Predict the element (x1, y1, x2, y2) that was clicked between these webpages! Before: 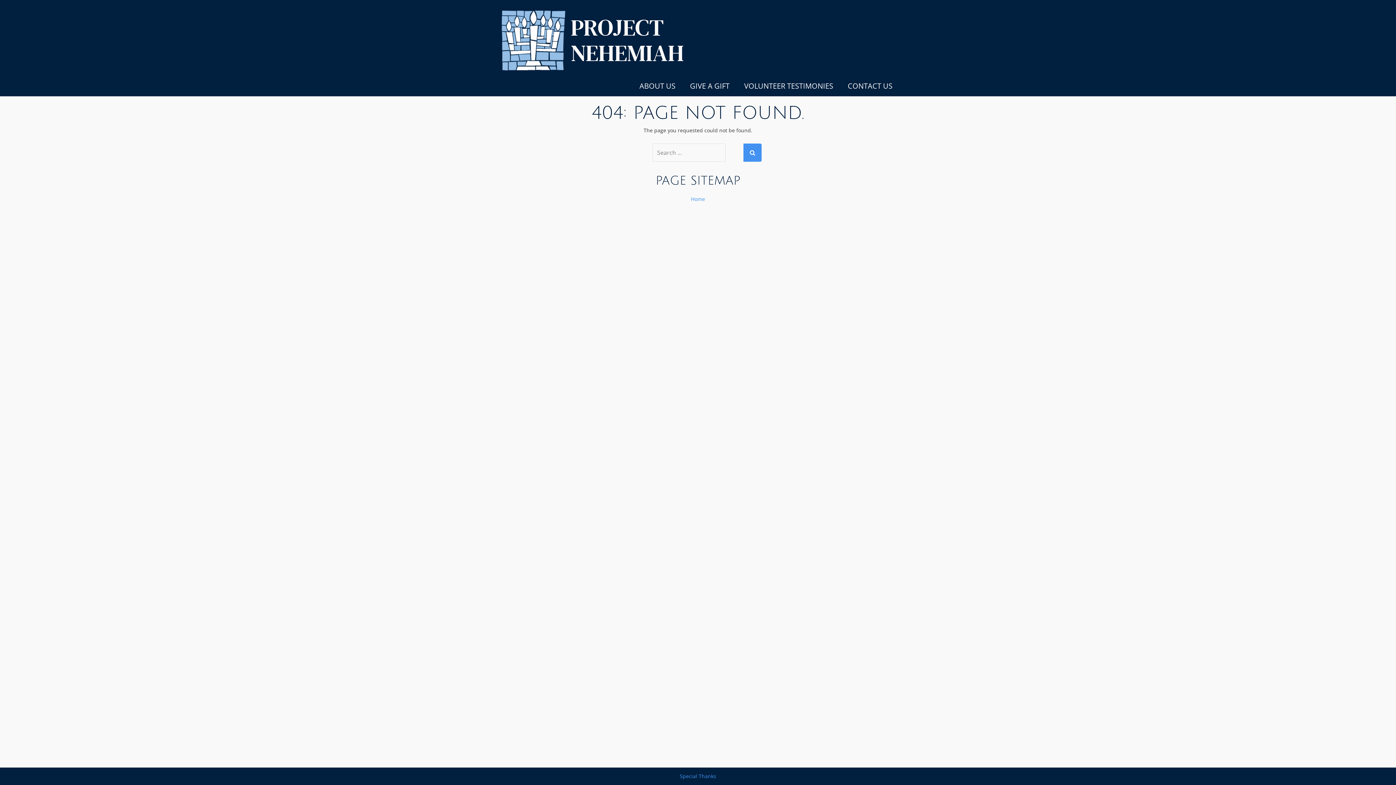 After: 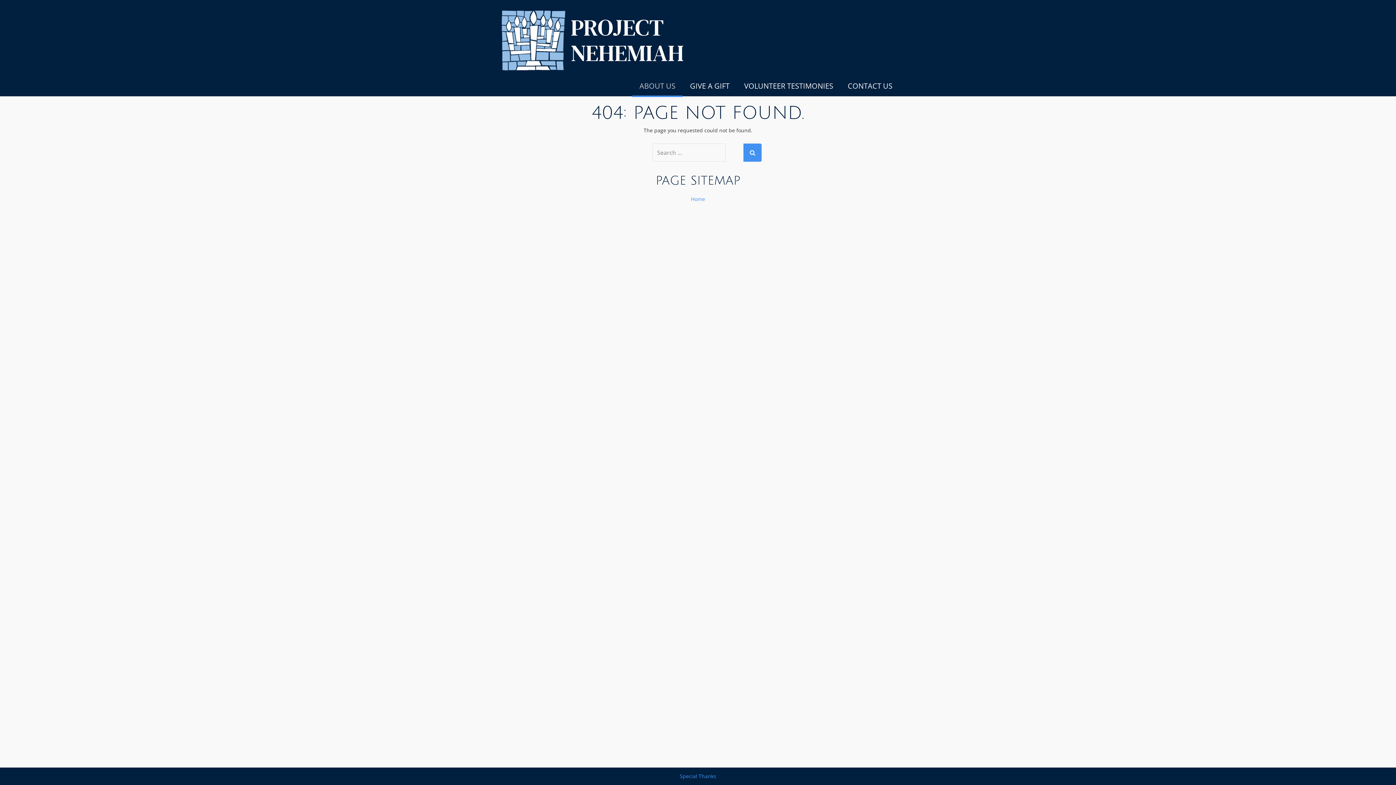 Action: bbox: (632, 75, 682, 96) label: ABOUT US